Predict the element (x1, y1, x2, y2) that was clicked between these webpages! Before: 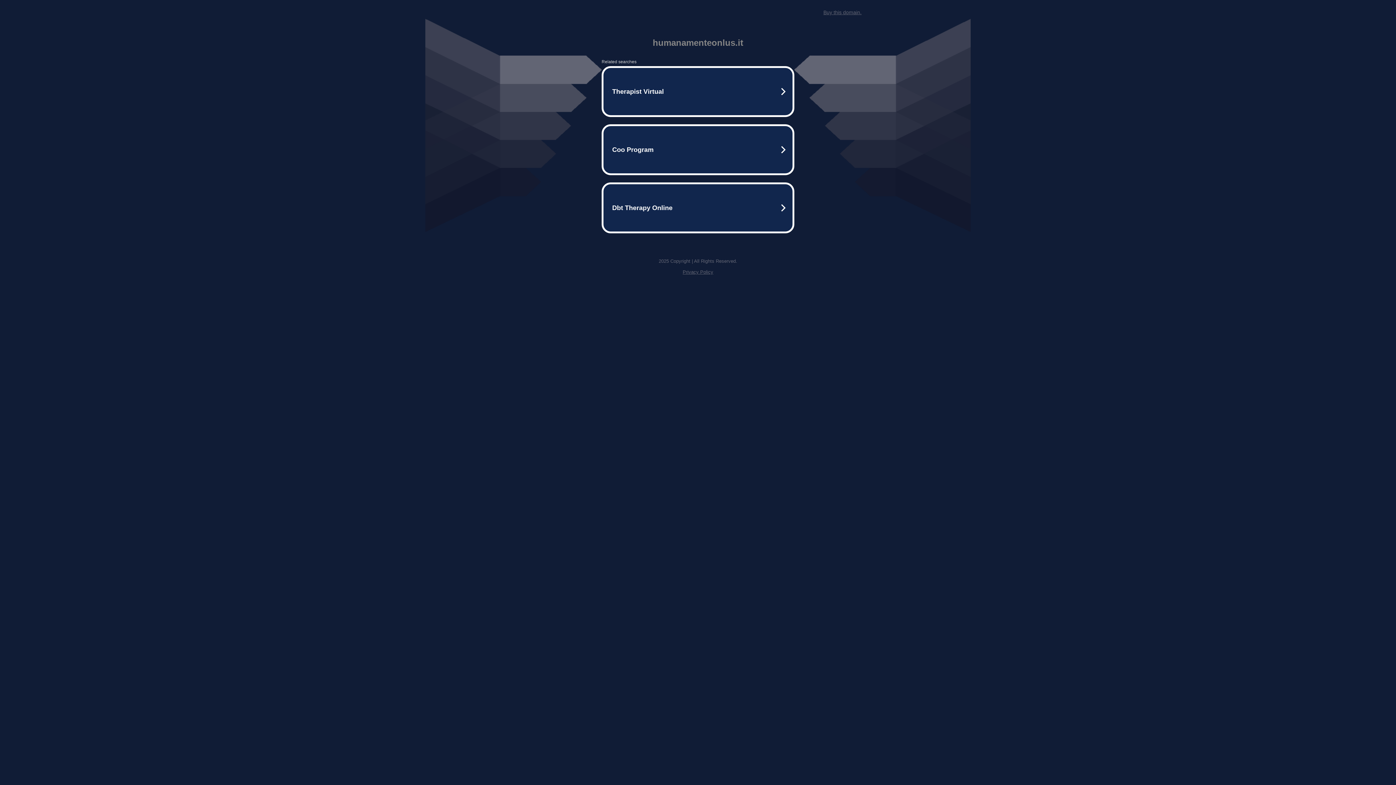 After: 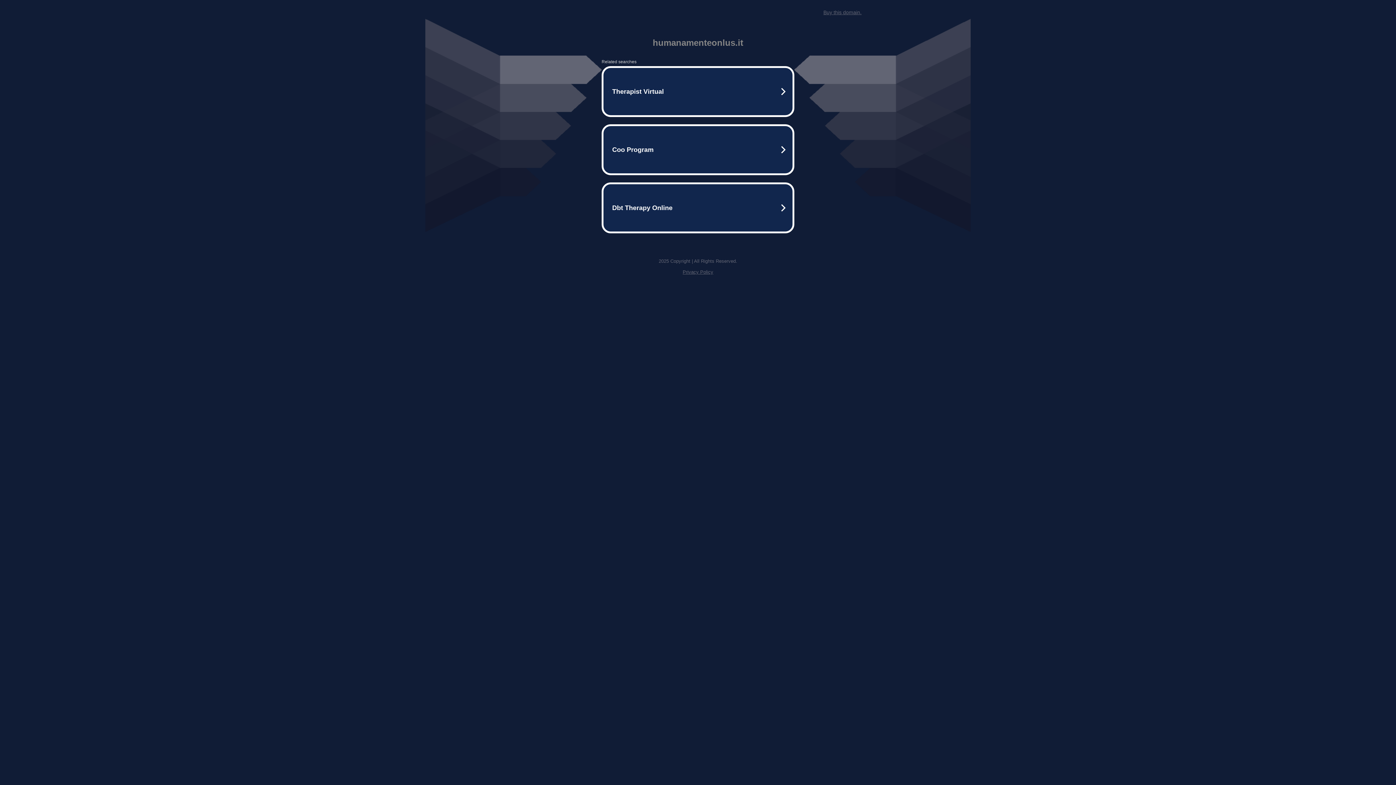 Action: label: Buy this domain. bbox: (823, 9, 861, 15)